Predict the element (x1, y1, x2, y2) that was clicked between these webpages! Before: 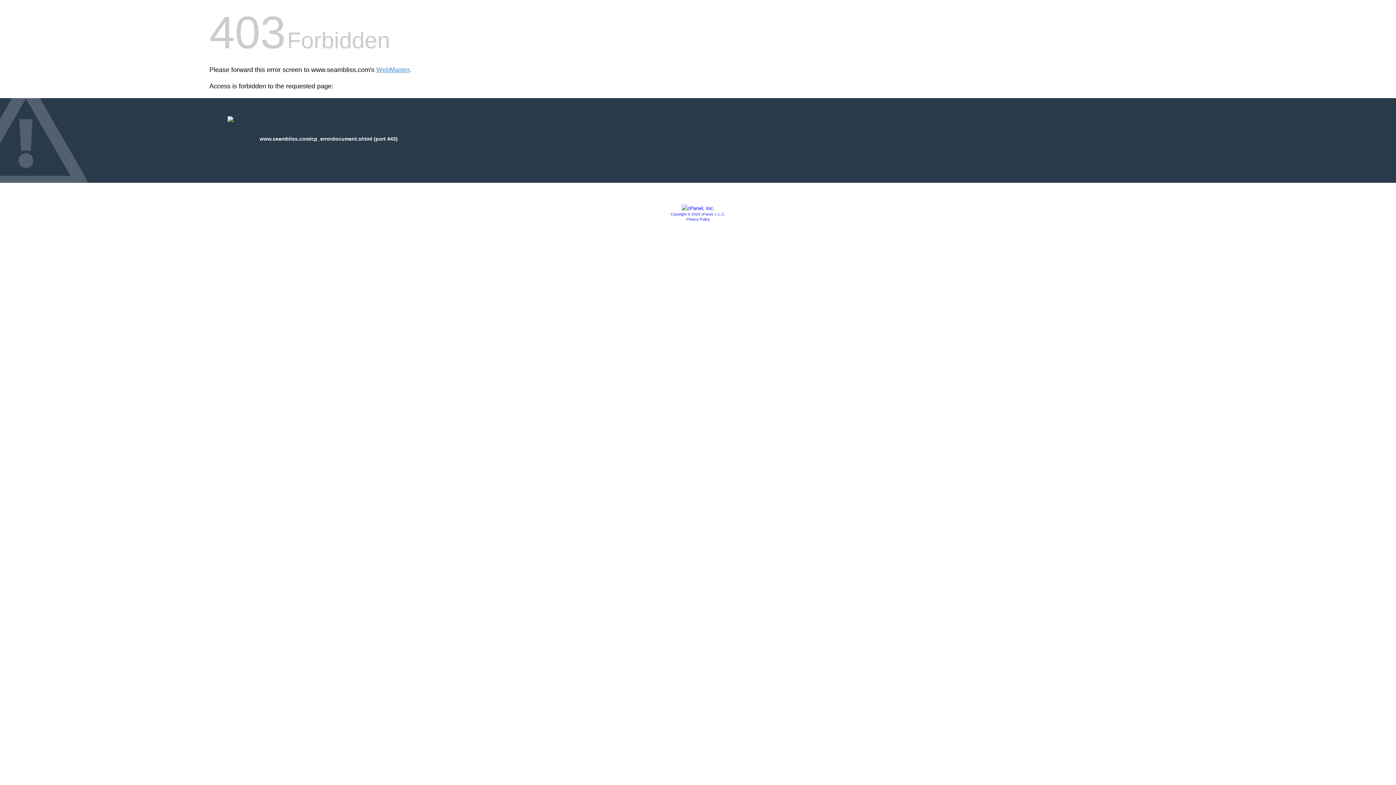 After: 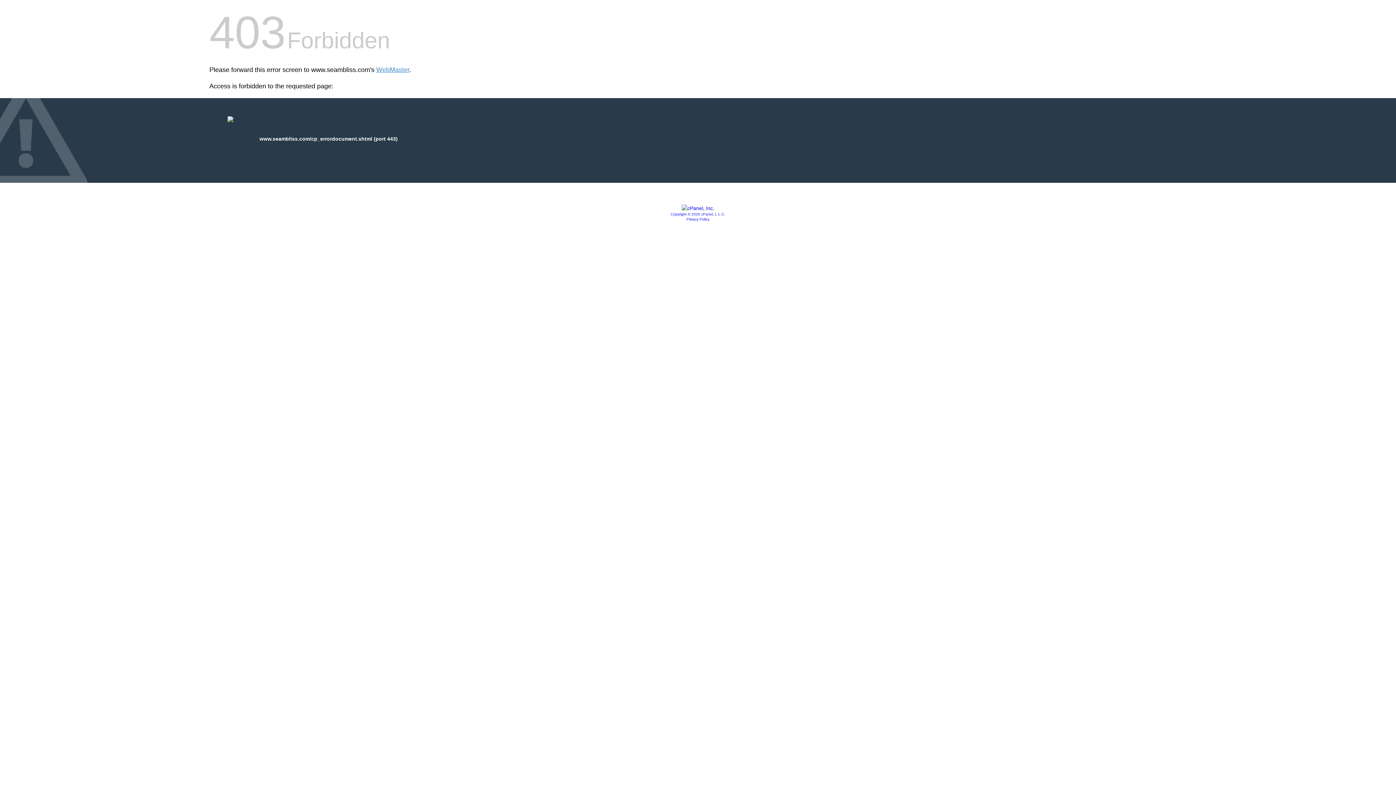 Action: bbox: (681, 205, 714, 211)